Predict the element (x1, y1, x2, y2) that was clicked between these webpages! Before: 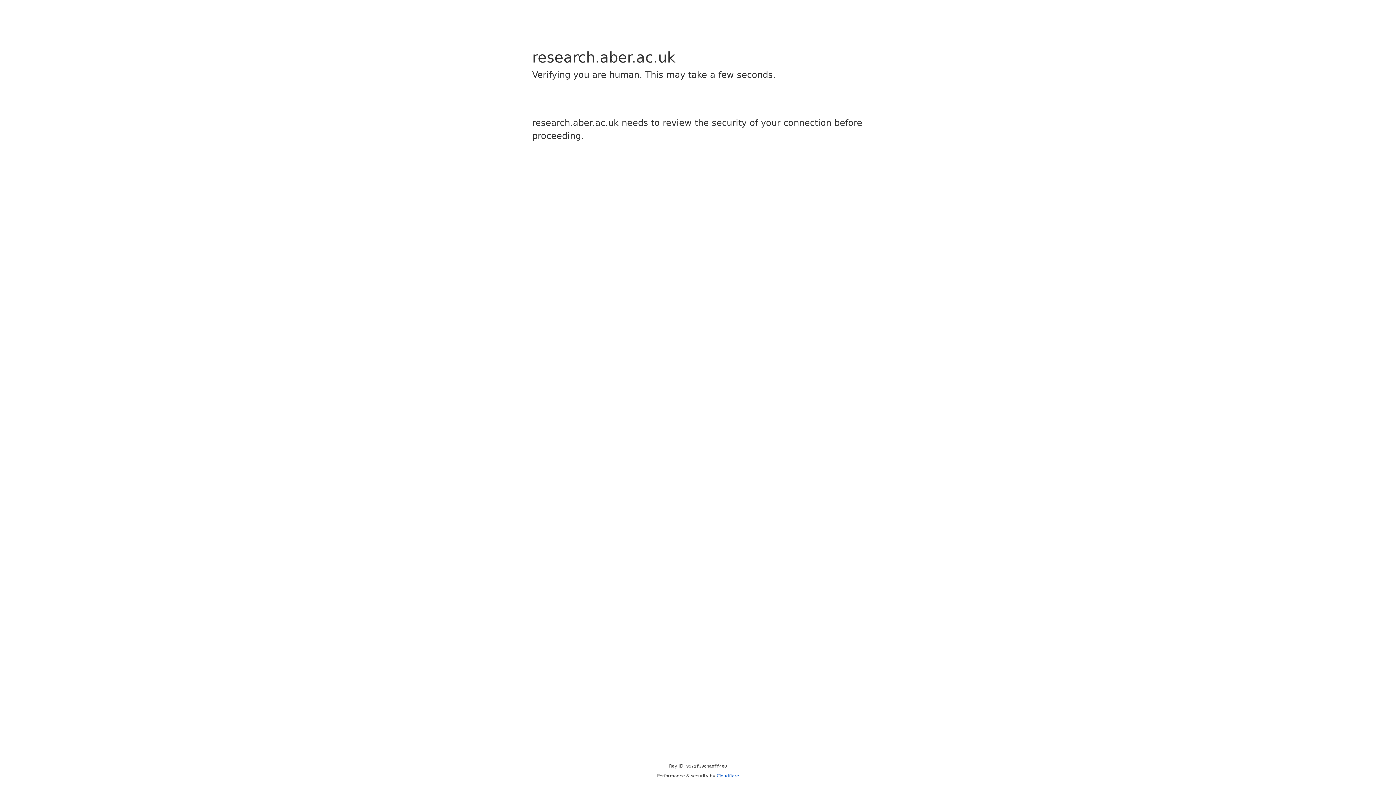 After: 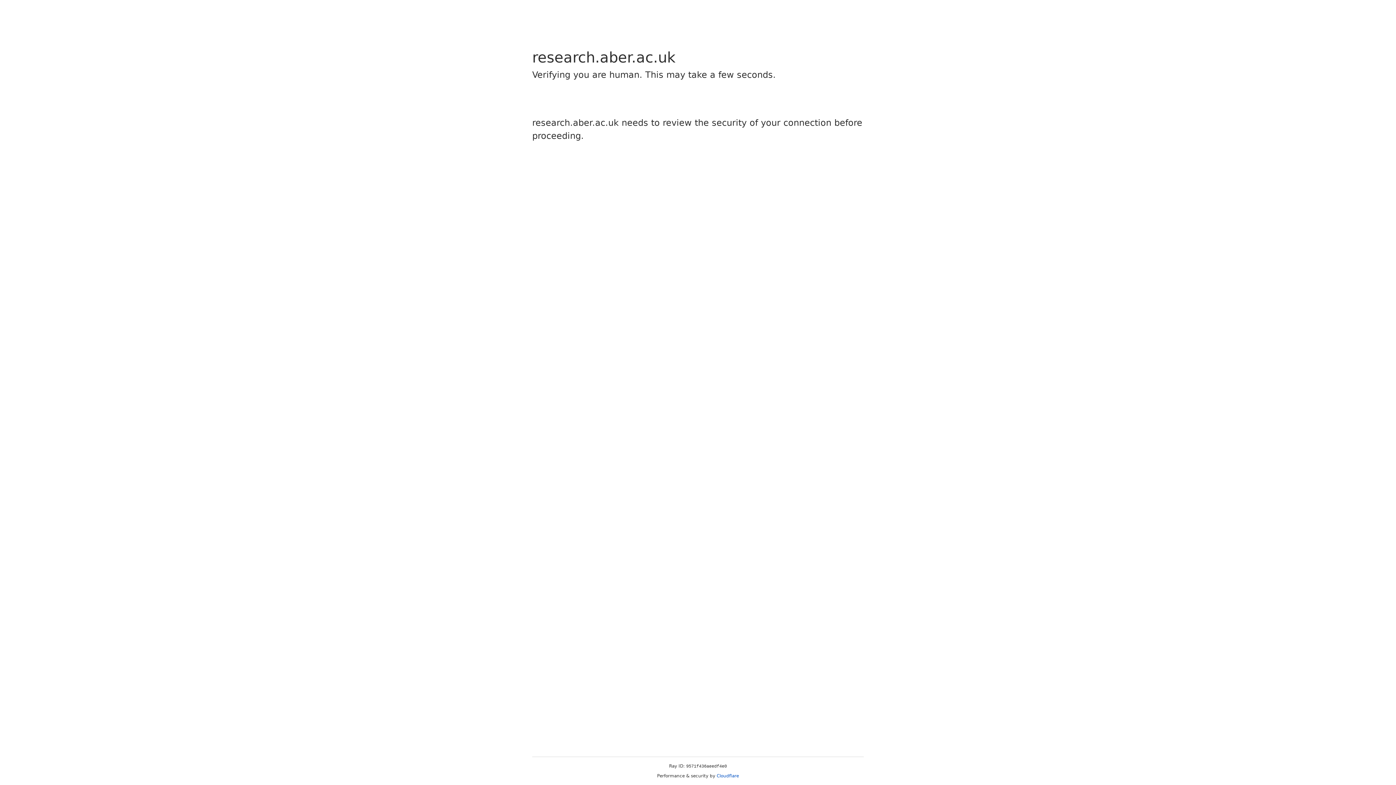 Action: label: Cloudflare bbox: (716, 773, 739, 778)